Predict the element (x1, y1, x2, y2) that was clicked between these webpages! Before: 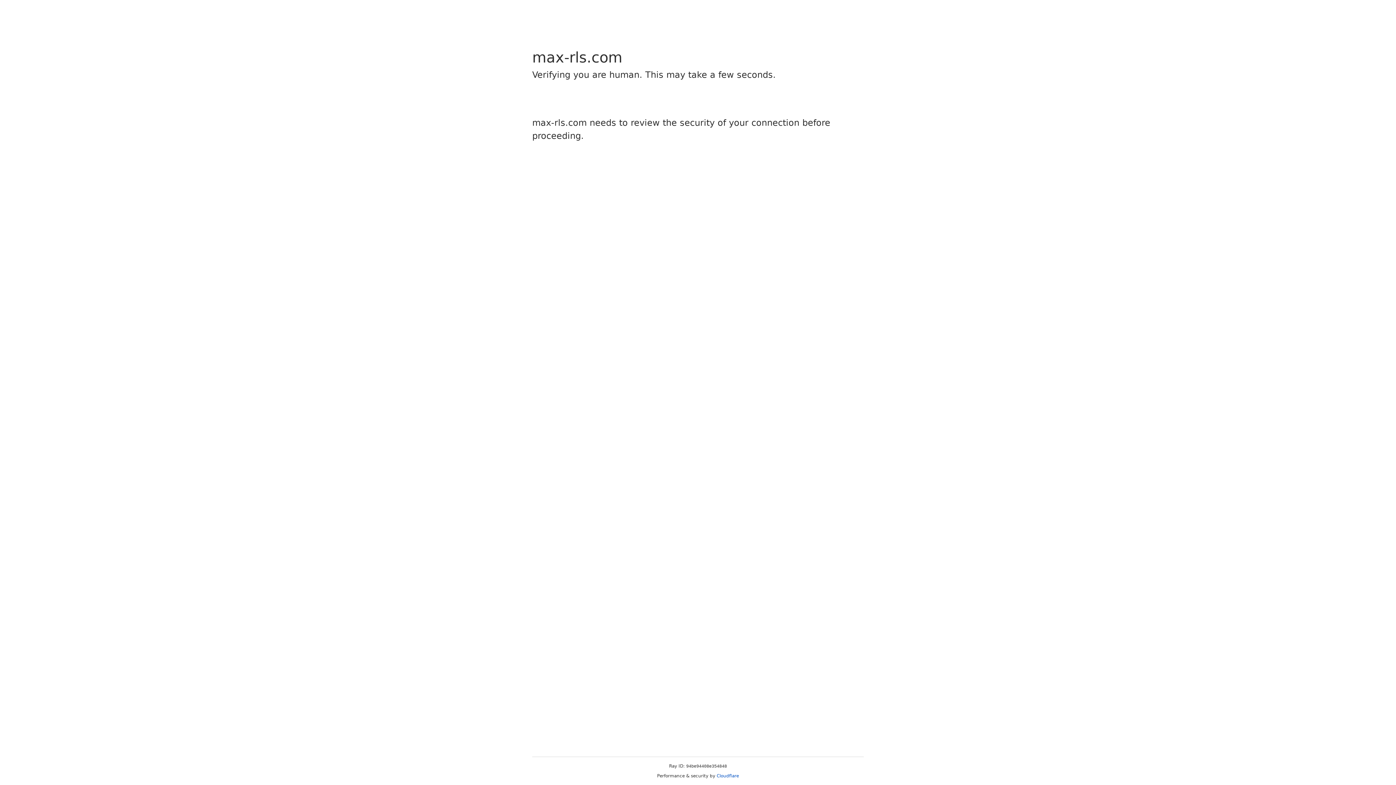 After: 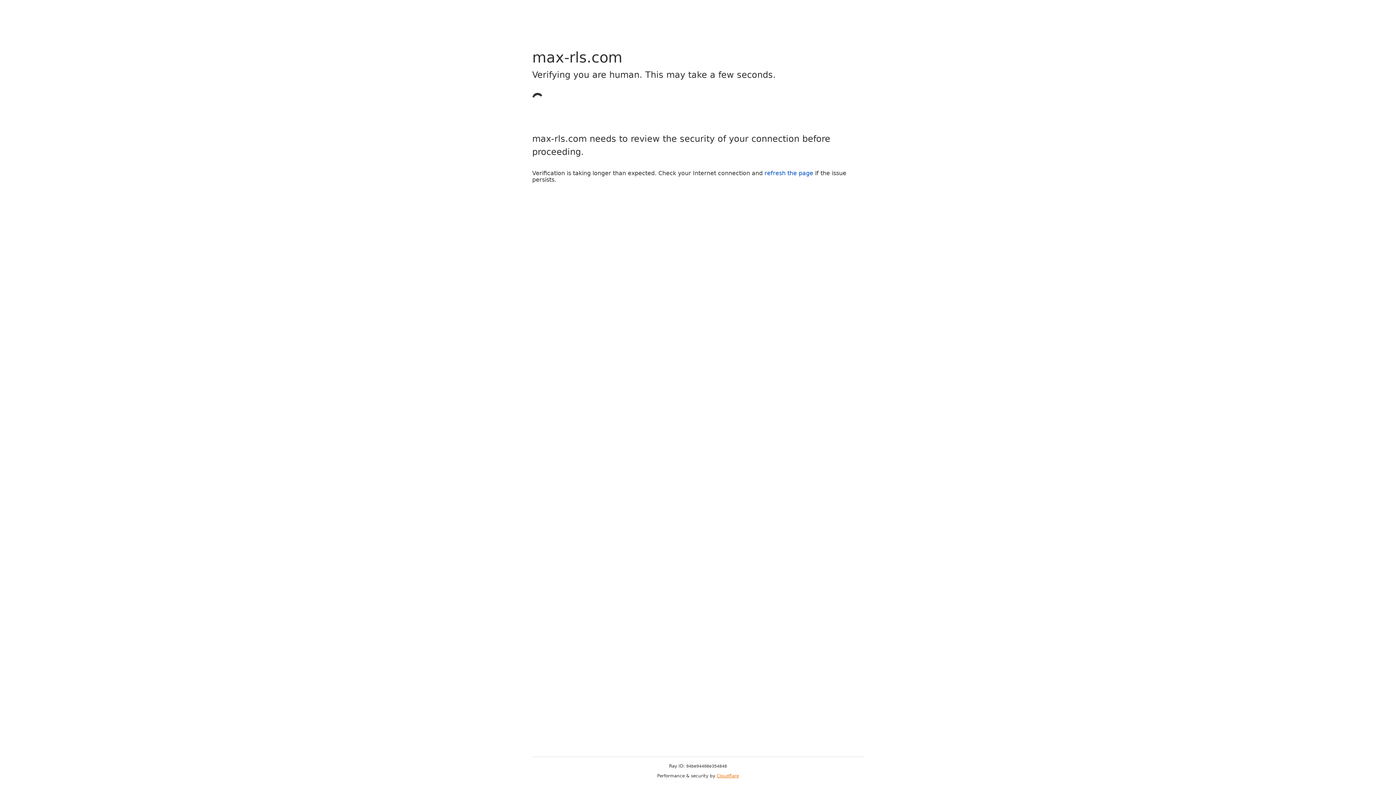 Action: label: Cloudflare bbox: (716, 773, 739, 778)